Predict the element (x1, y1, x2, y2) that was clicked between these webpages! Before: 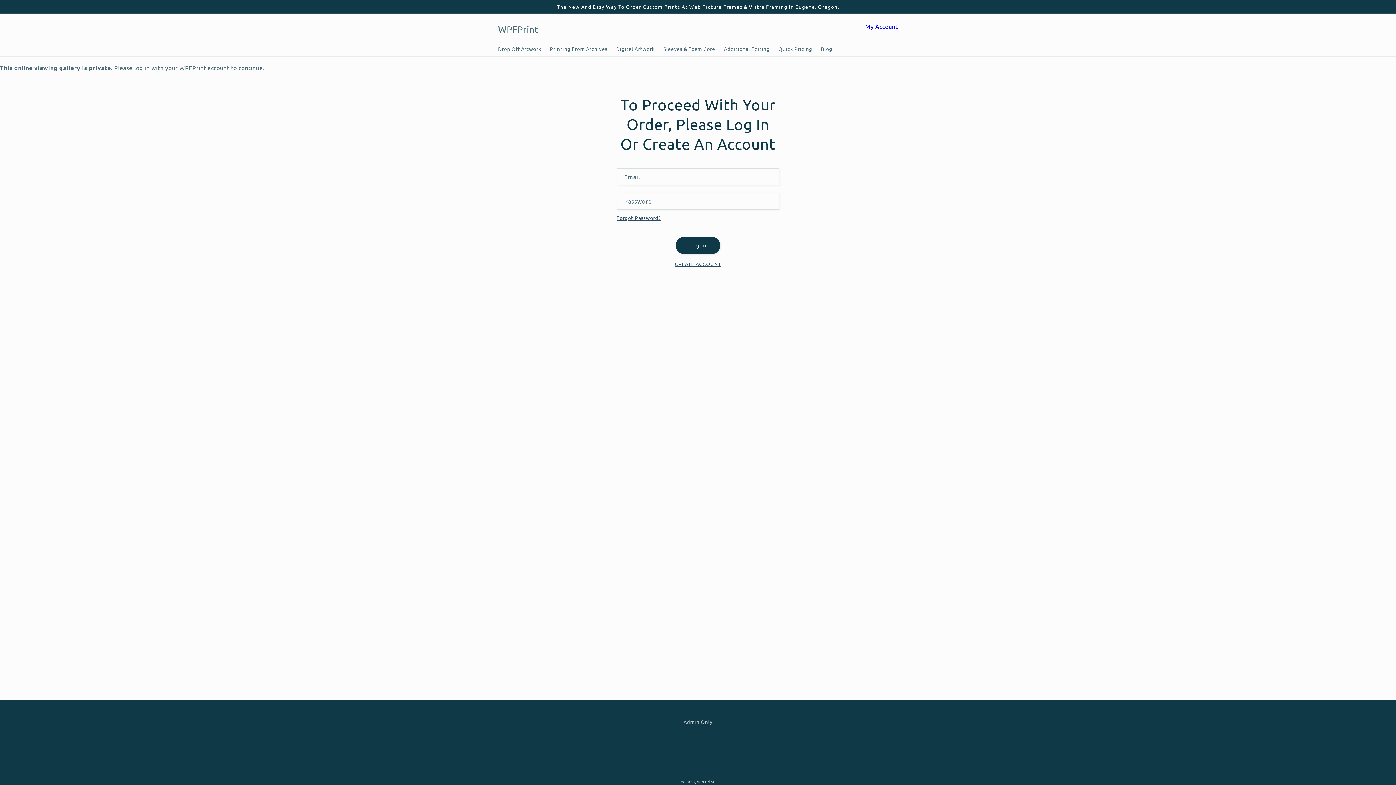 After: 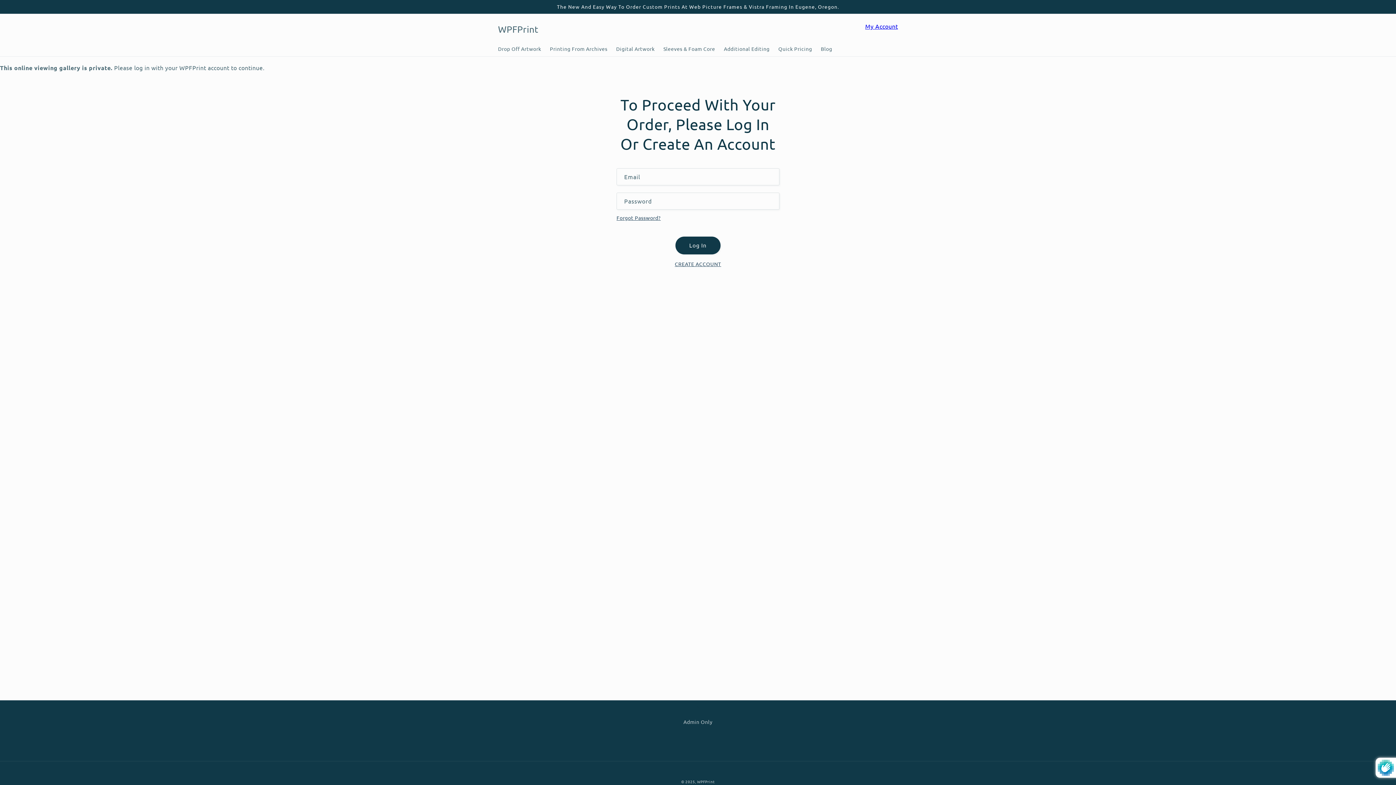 Action: bbox: (676, 236, 720, 254) label: Log In